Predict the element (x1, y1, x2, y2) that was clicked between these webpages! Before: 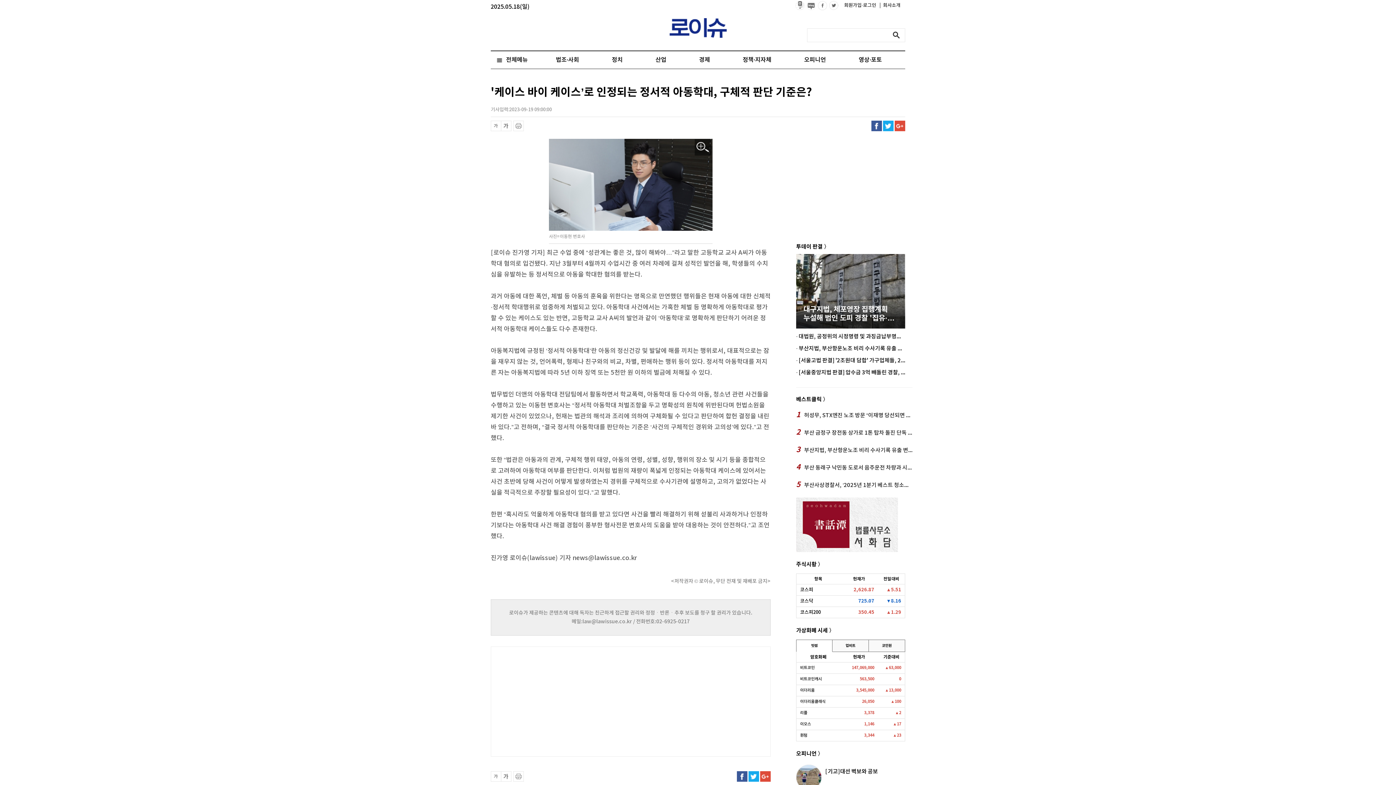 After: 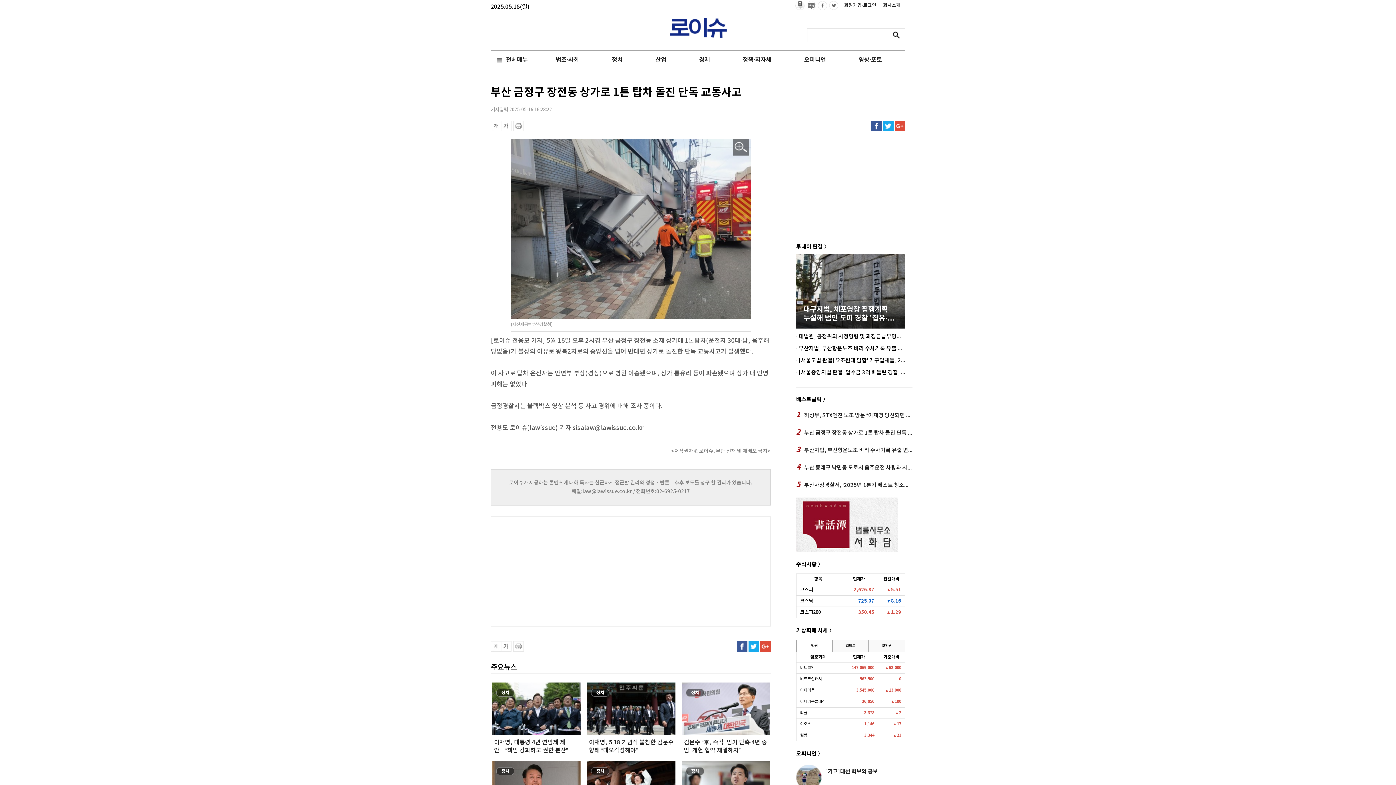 Action: bbox: (796, 428, 912, 438) label: 2  부산 금정구 장전동 상가로 1톤 탑차 돌진 단독 교통사고